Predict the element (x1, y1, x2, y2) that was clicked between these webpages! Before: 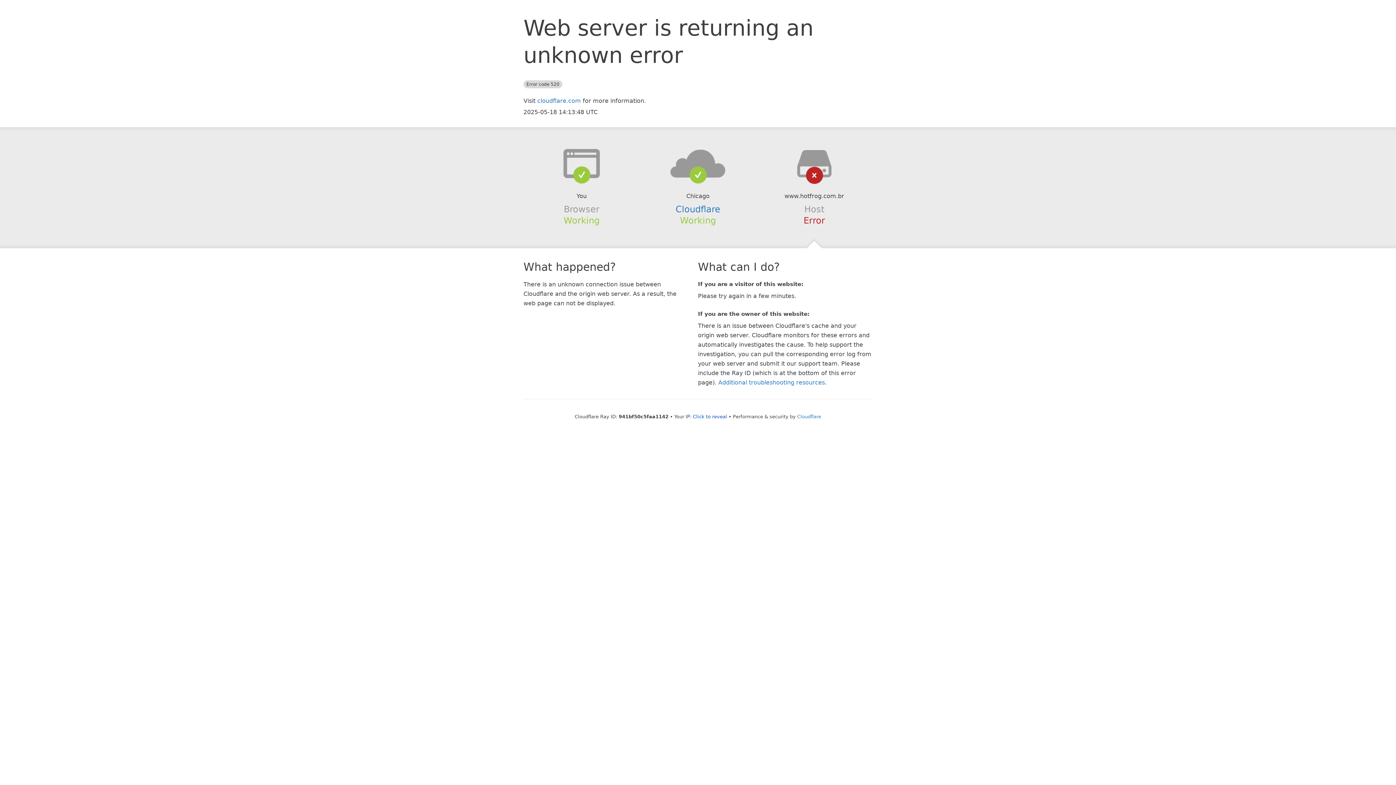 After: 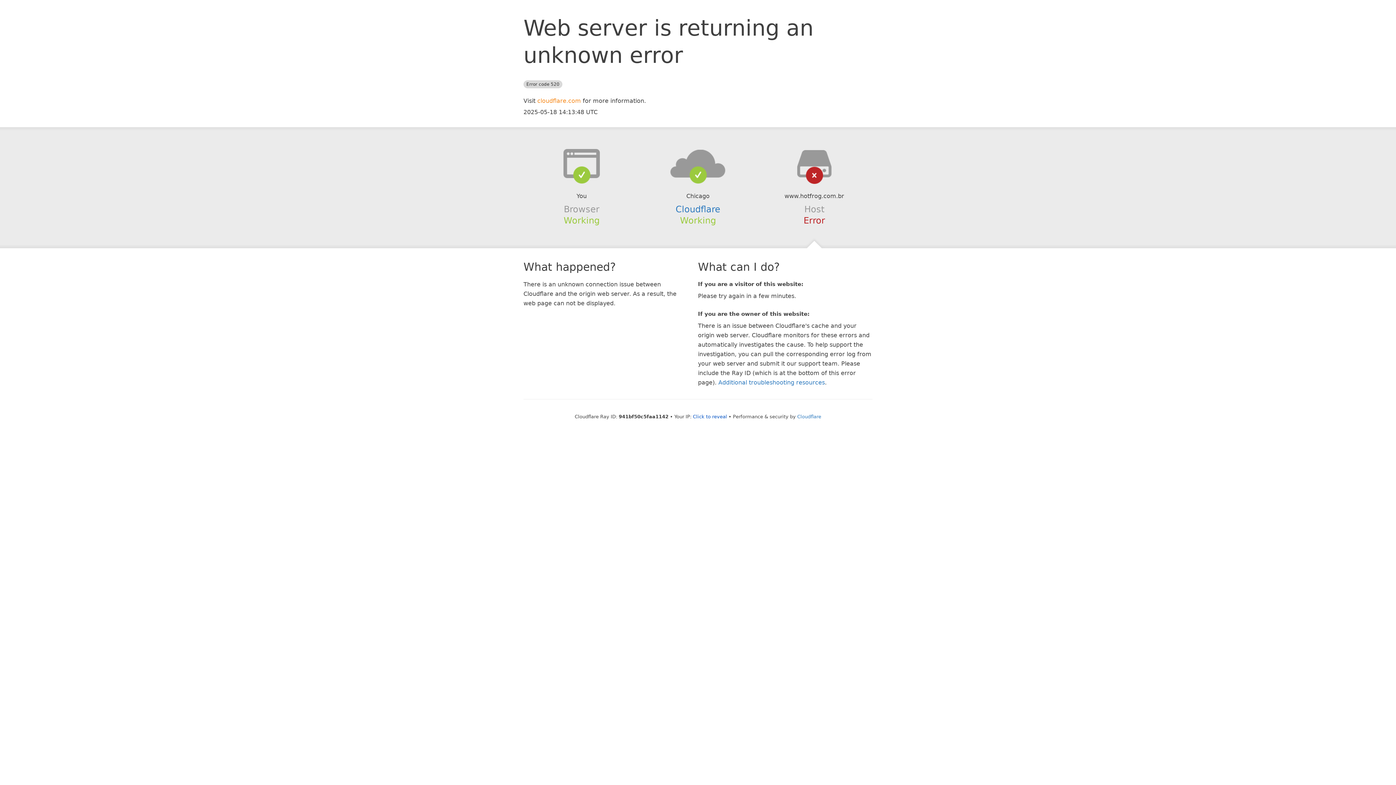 Action: label: cloudflare.com bbox: (537, 97, 581, 104)